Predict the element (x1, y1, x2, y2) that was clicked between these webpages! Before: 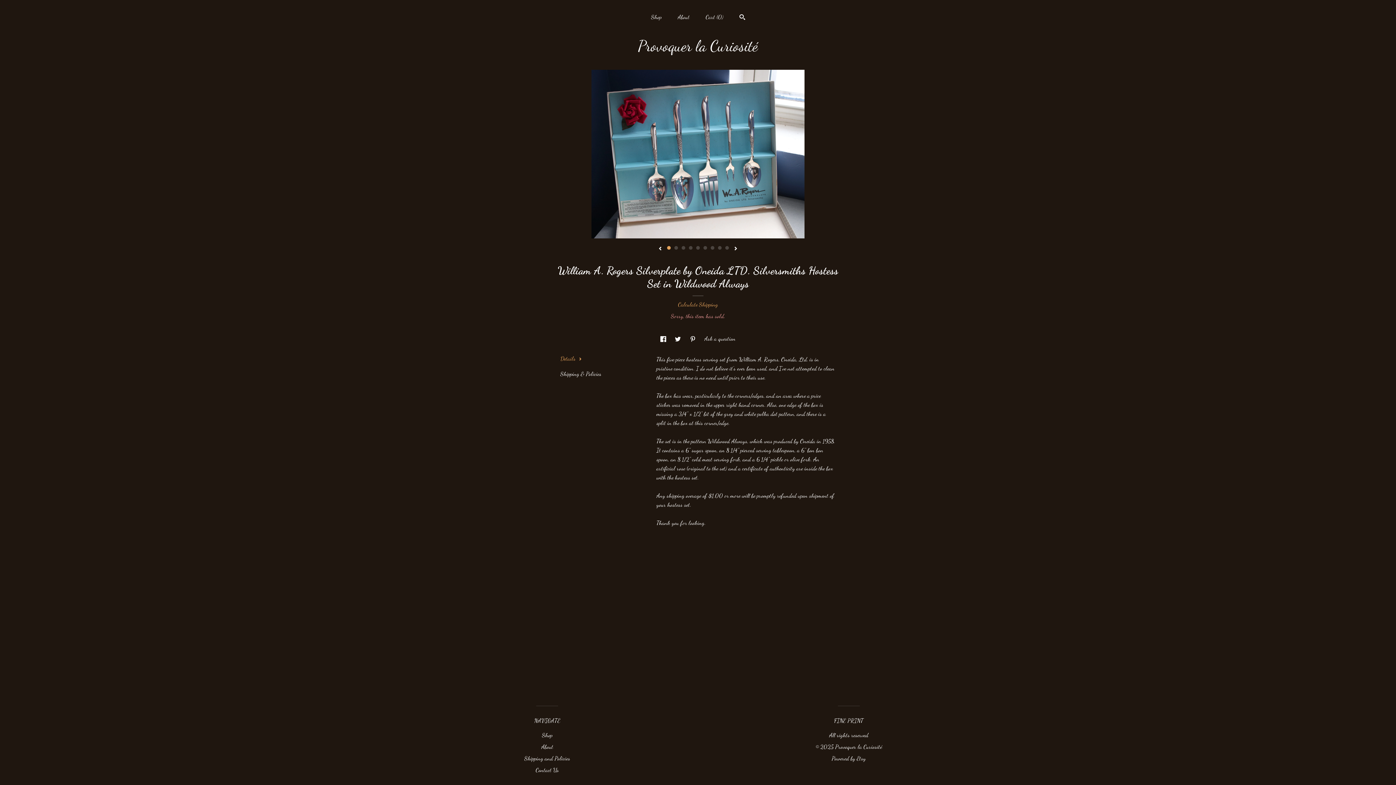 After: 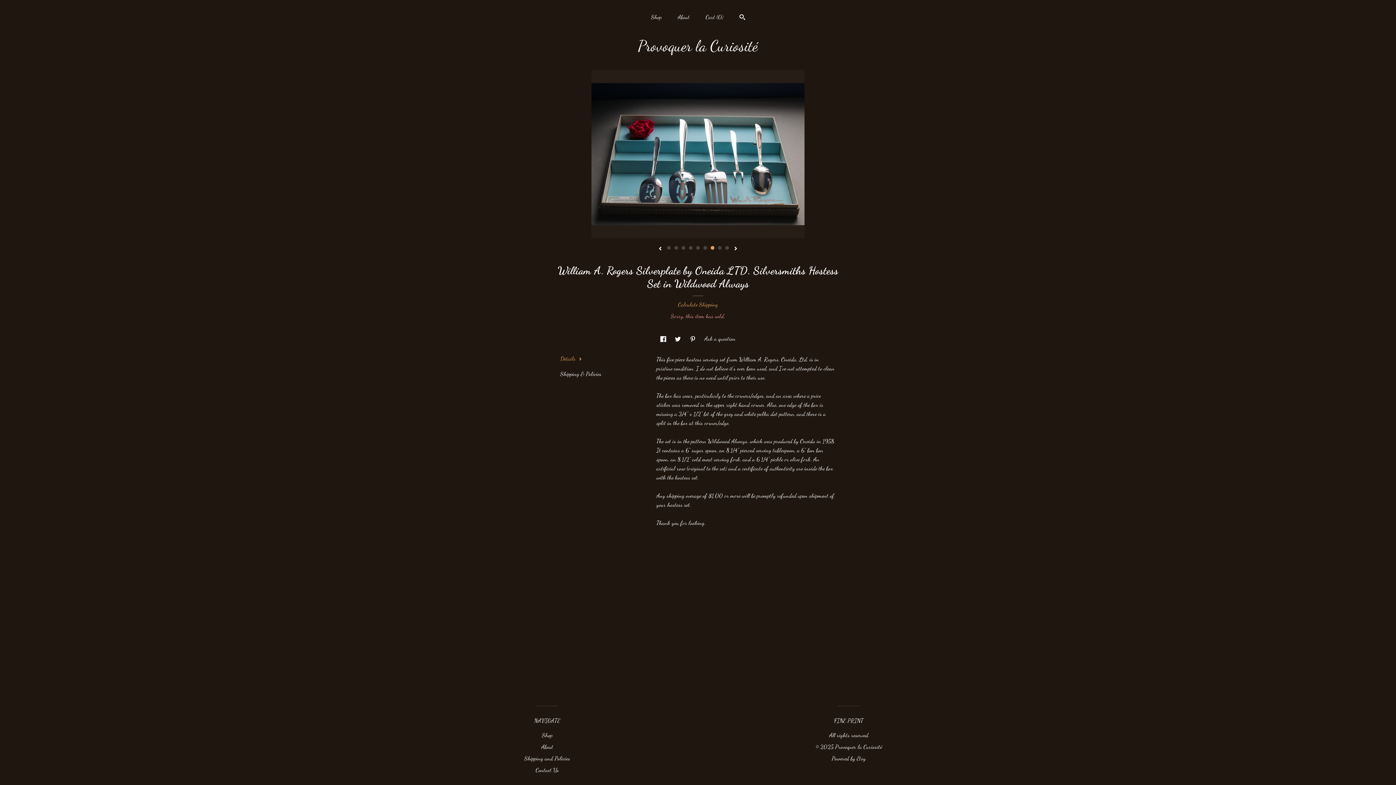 Action: bbox: (710, 246, 714, 249) label: 7